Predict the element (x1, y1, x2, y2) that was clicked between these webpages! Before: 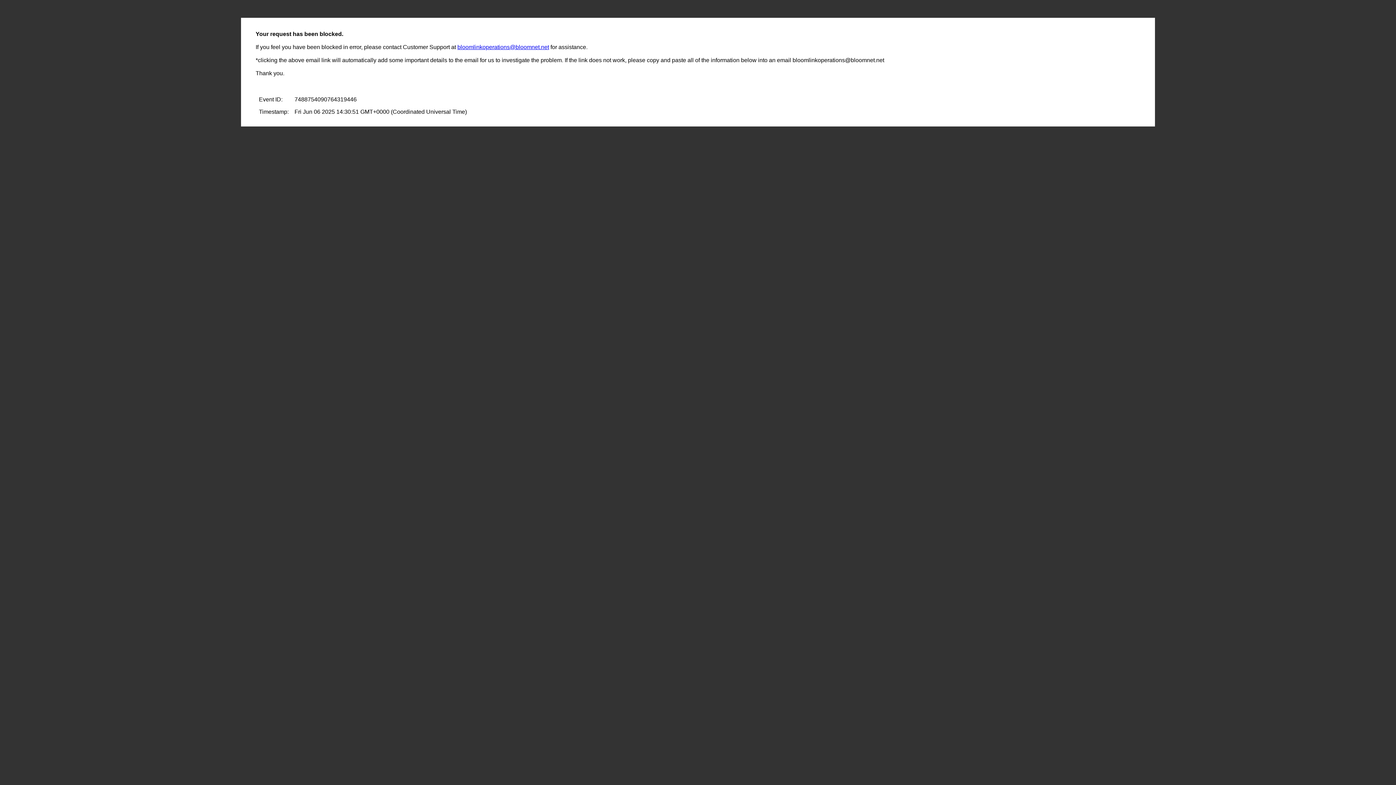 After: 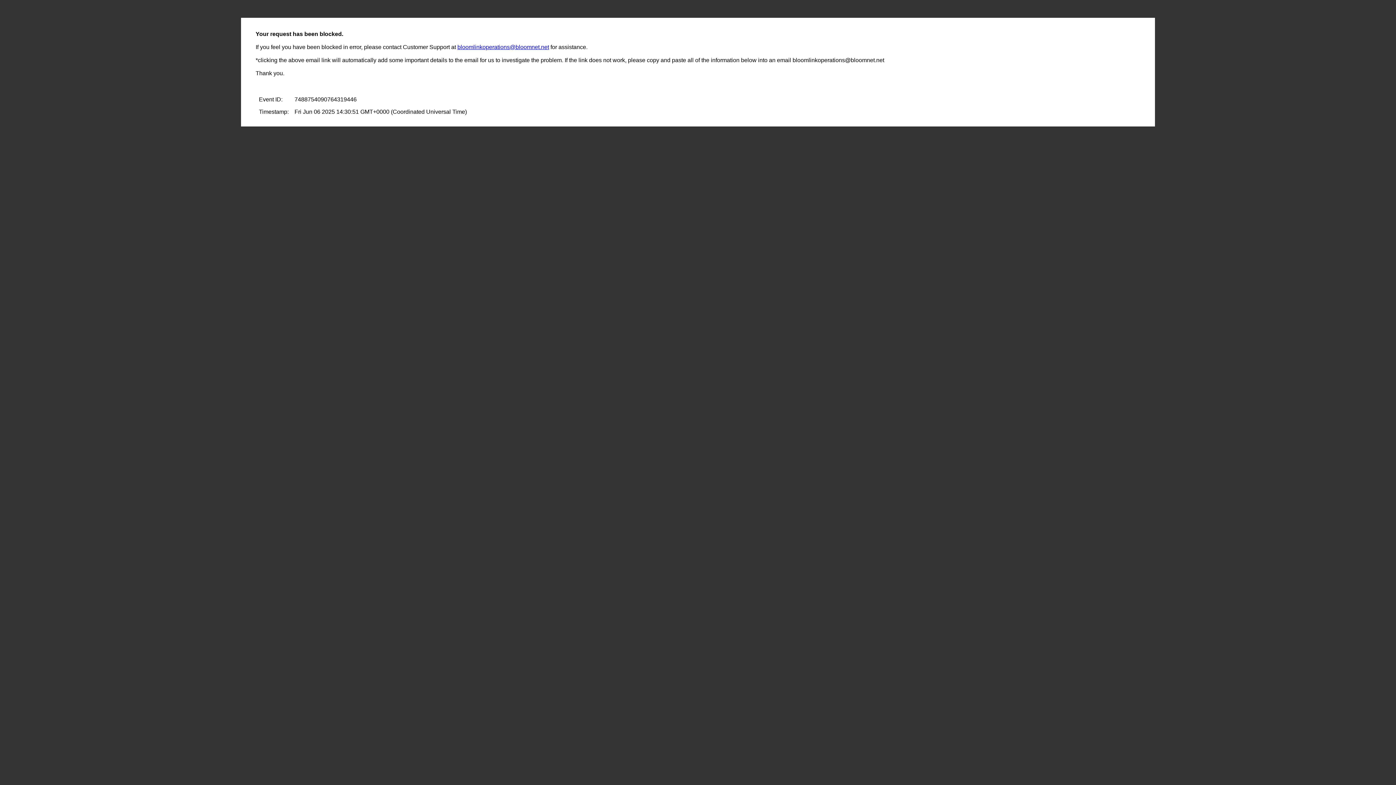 Action: bbox: (457, 44, 549, 50) label: bloomlinkoperations@bloomnet.net